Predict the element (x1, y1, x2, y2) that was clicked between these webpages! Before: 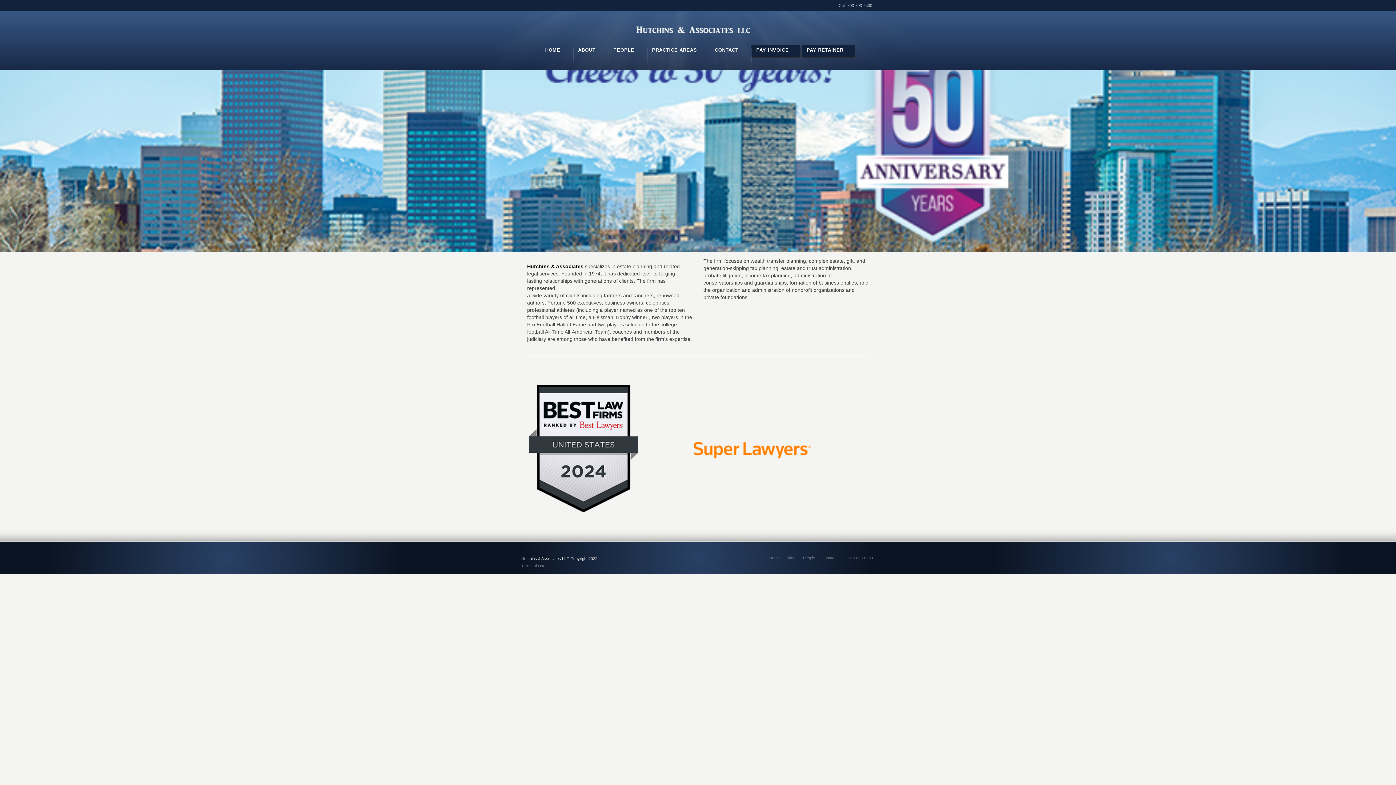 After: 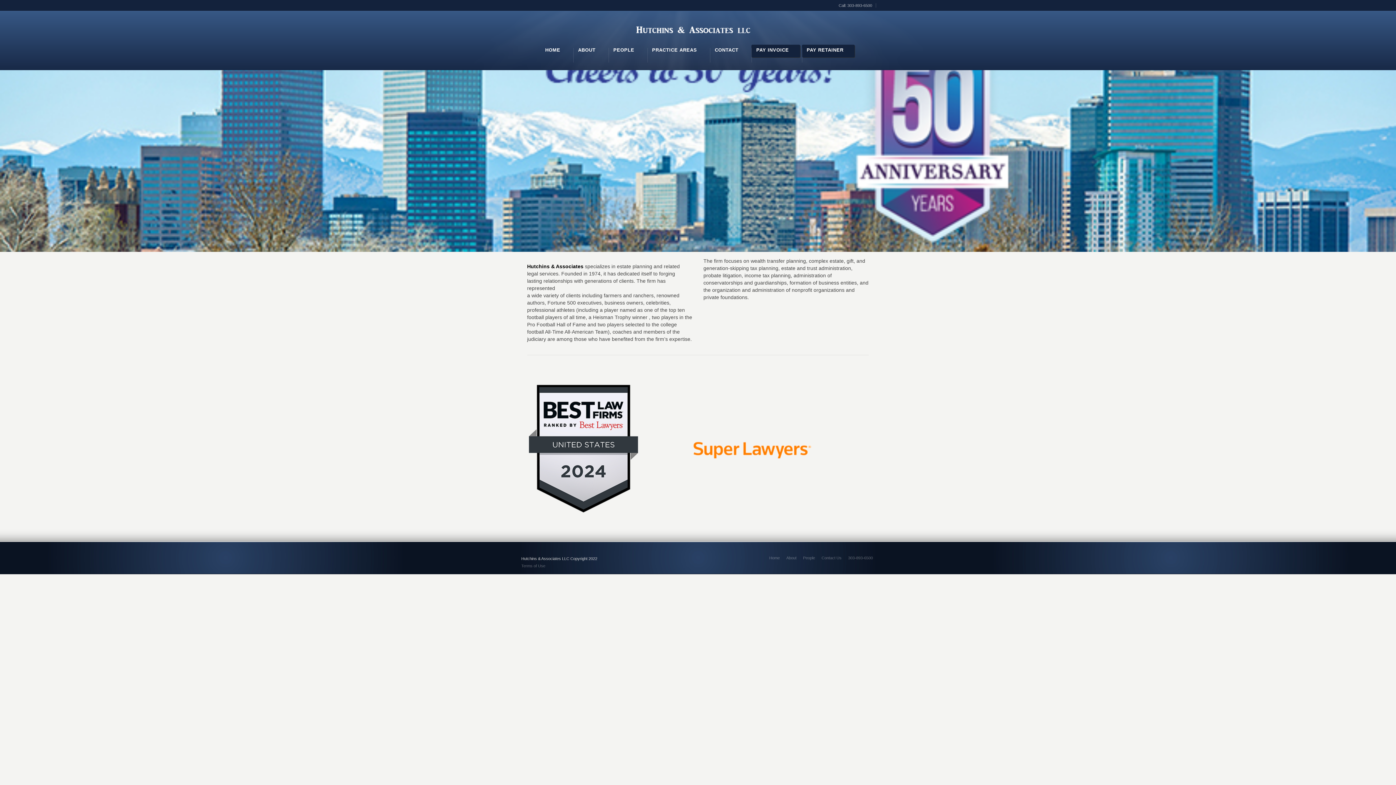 Action: bbox: (520, 24, 876, 35)